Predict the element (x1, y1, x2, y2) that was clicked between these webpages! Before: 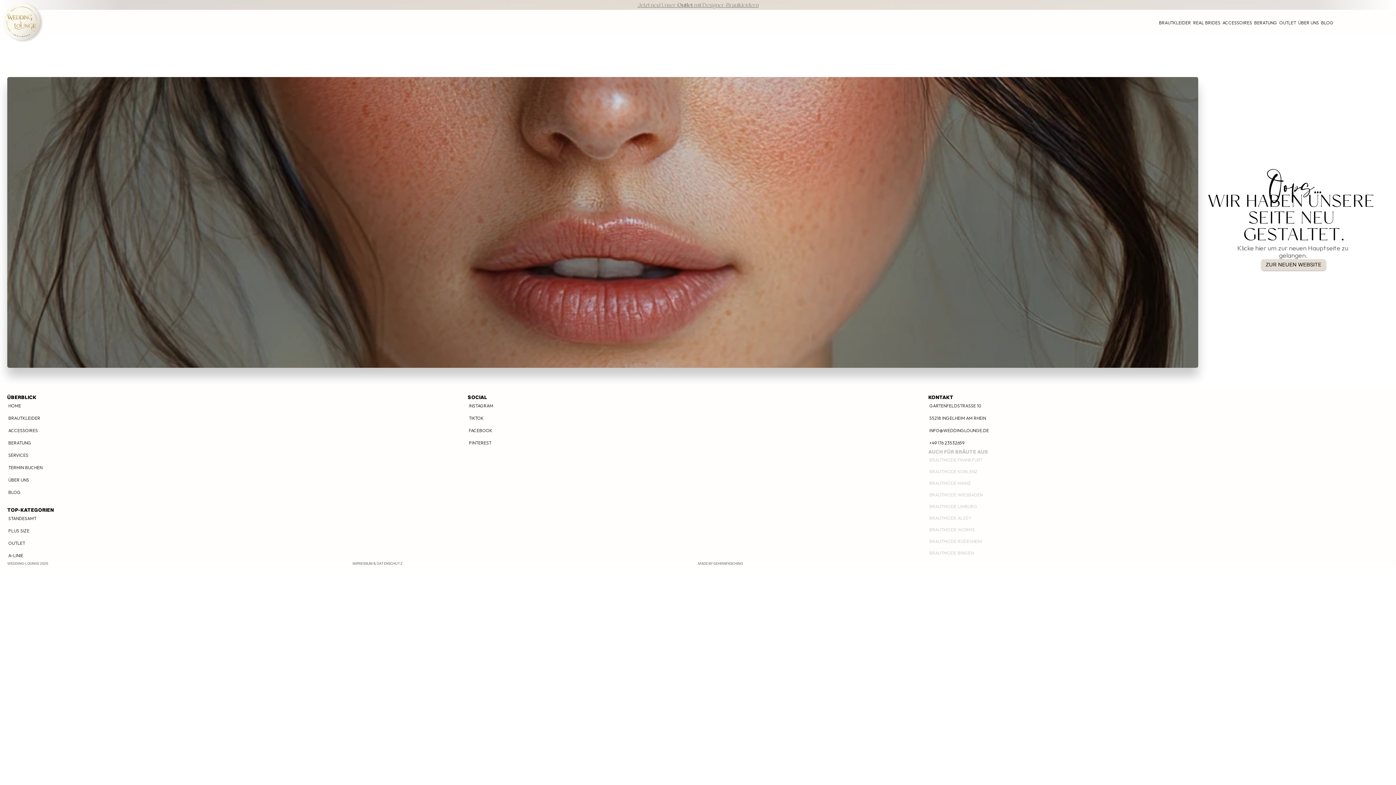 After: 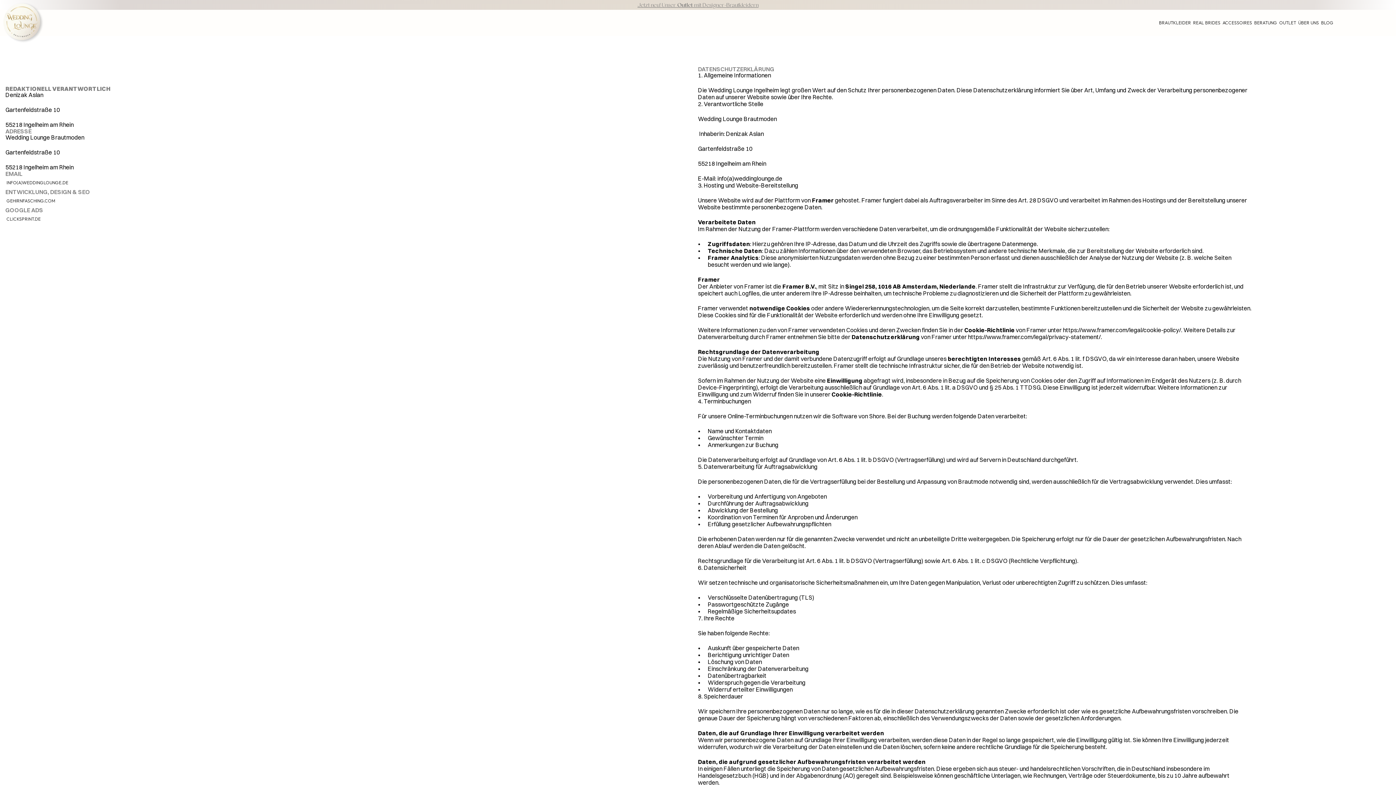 Action: label: IMPRESSUM & DATENSCHUTZ bbox: (352, 562, 402, 565)